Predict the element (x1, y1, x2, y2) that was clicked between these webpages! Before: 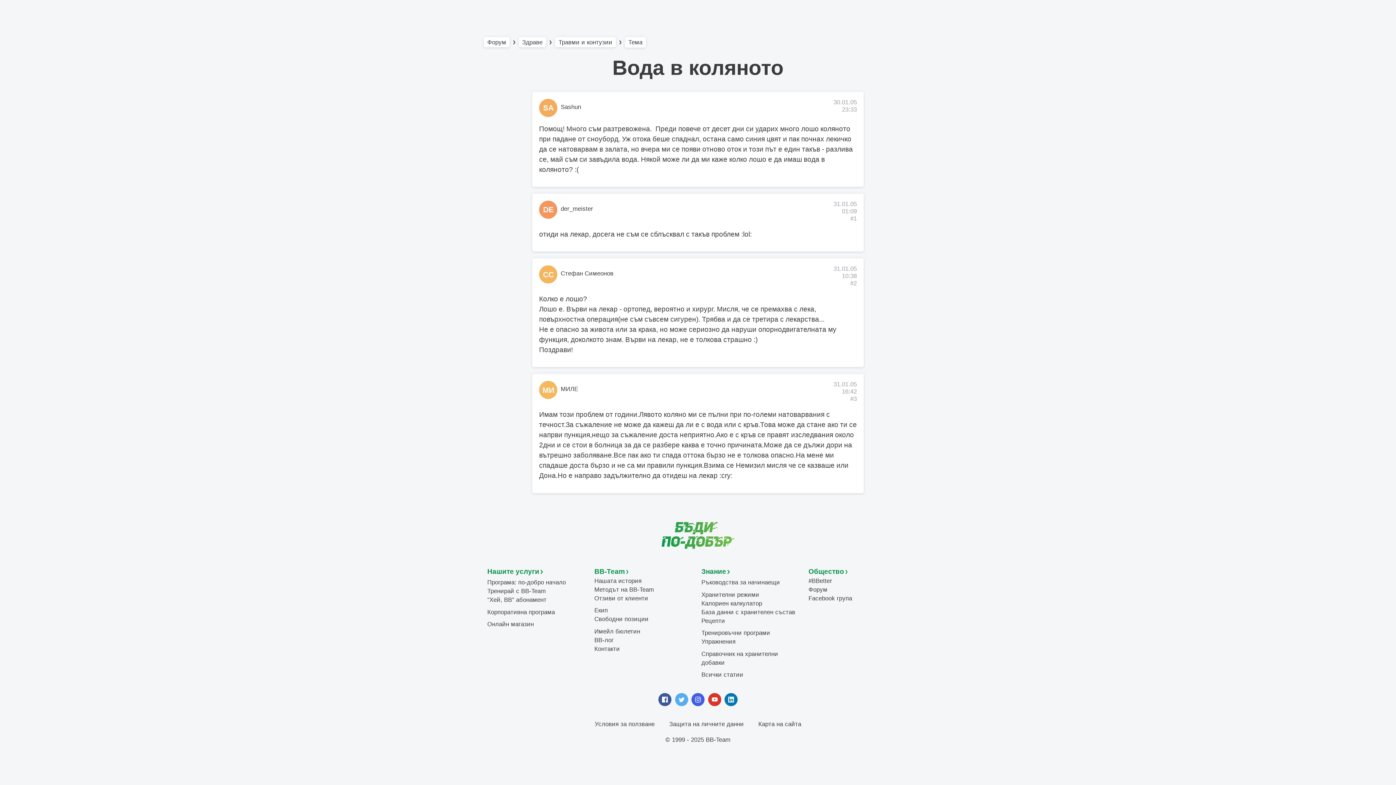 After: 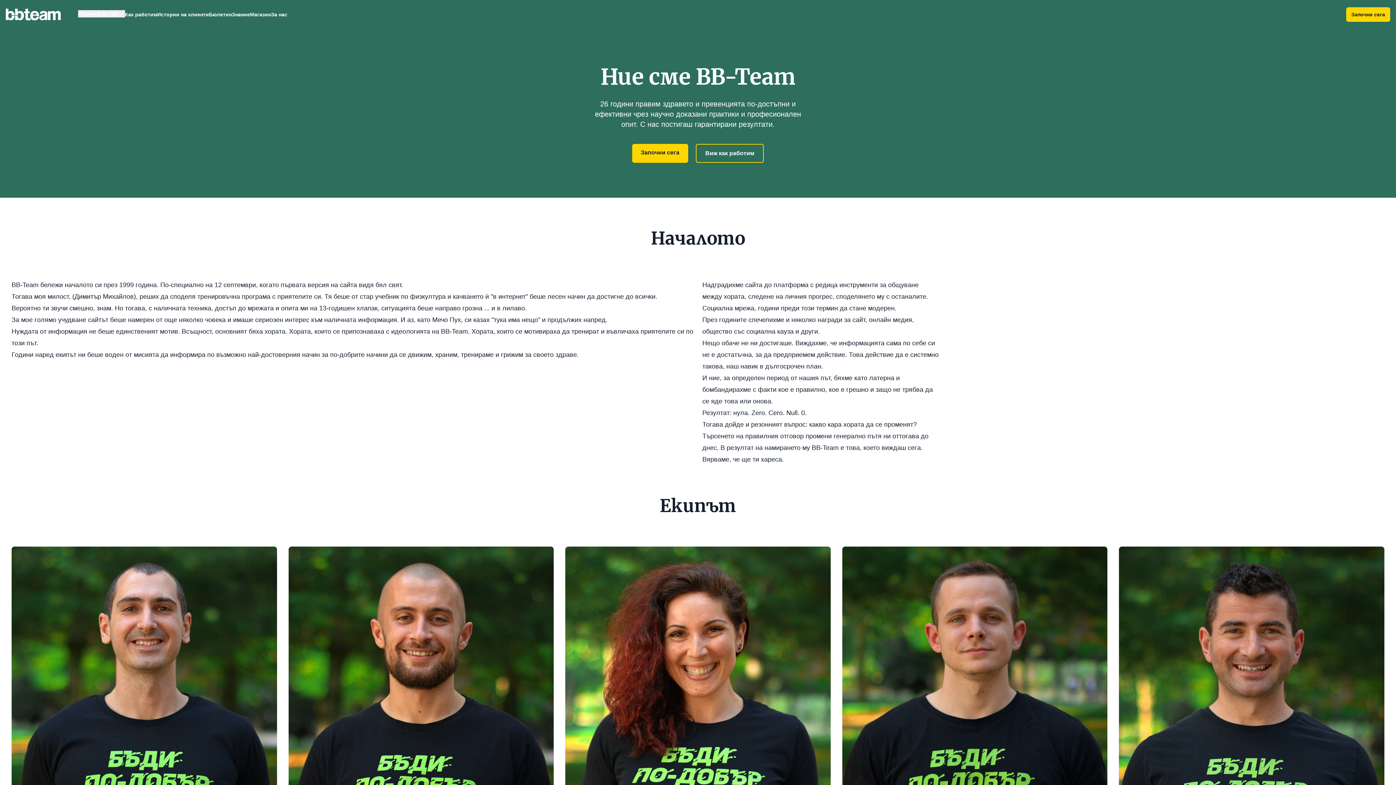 Action: bbox: (594, 567, 628, 575) label: BB-Team